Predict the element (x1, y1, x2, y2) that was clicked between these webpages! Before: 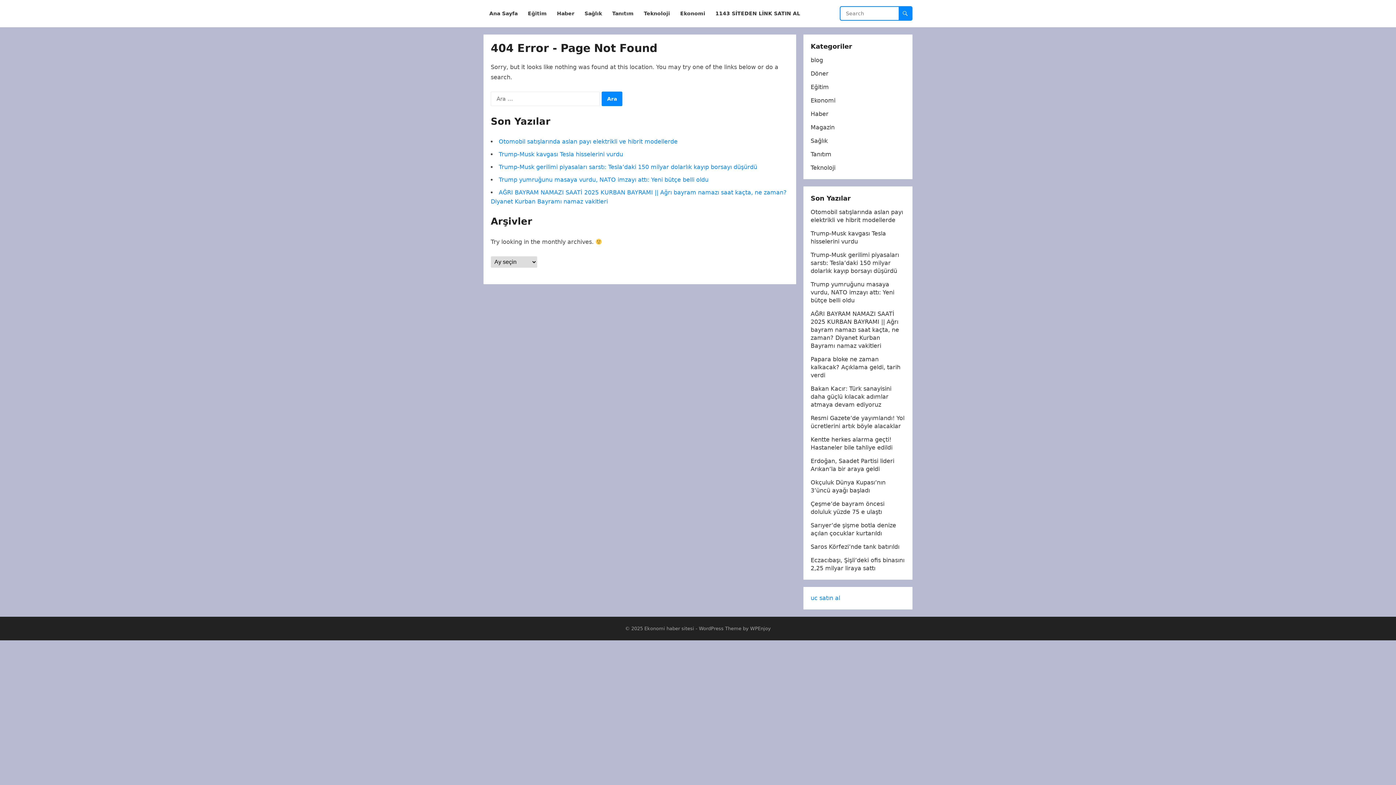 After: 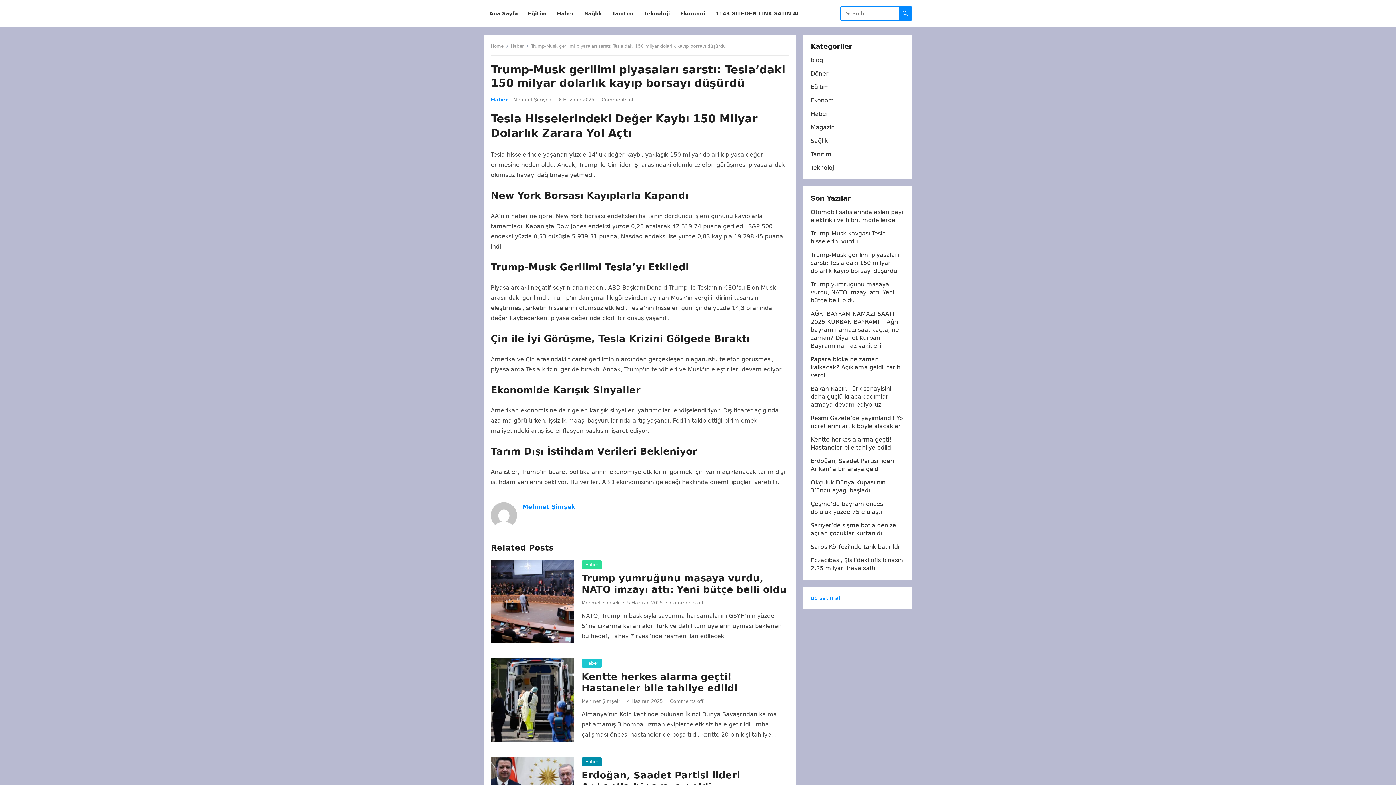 Action: bbox: (498, 163, 757, 170) label: Trump-Musk gerilimi piyasaları sarstı: Tesla’daki 150 milyar dolarlık kayıp borsayı düşürdü